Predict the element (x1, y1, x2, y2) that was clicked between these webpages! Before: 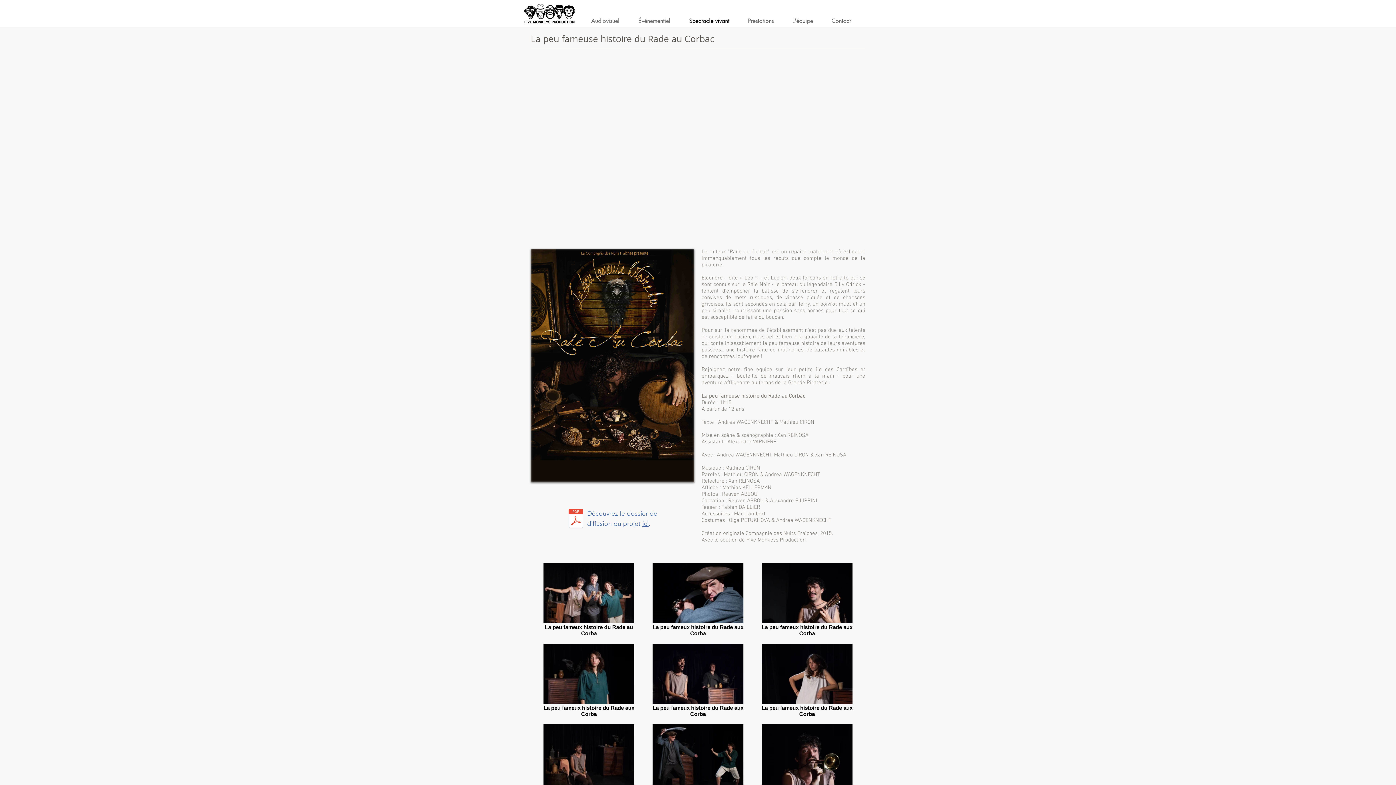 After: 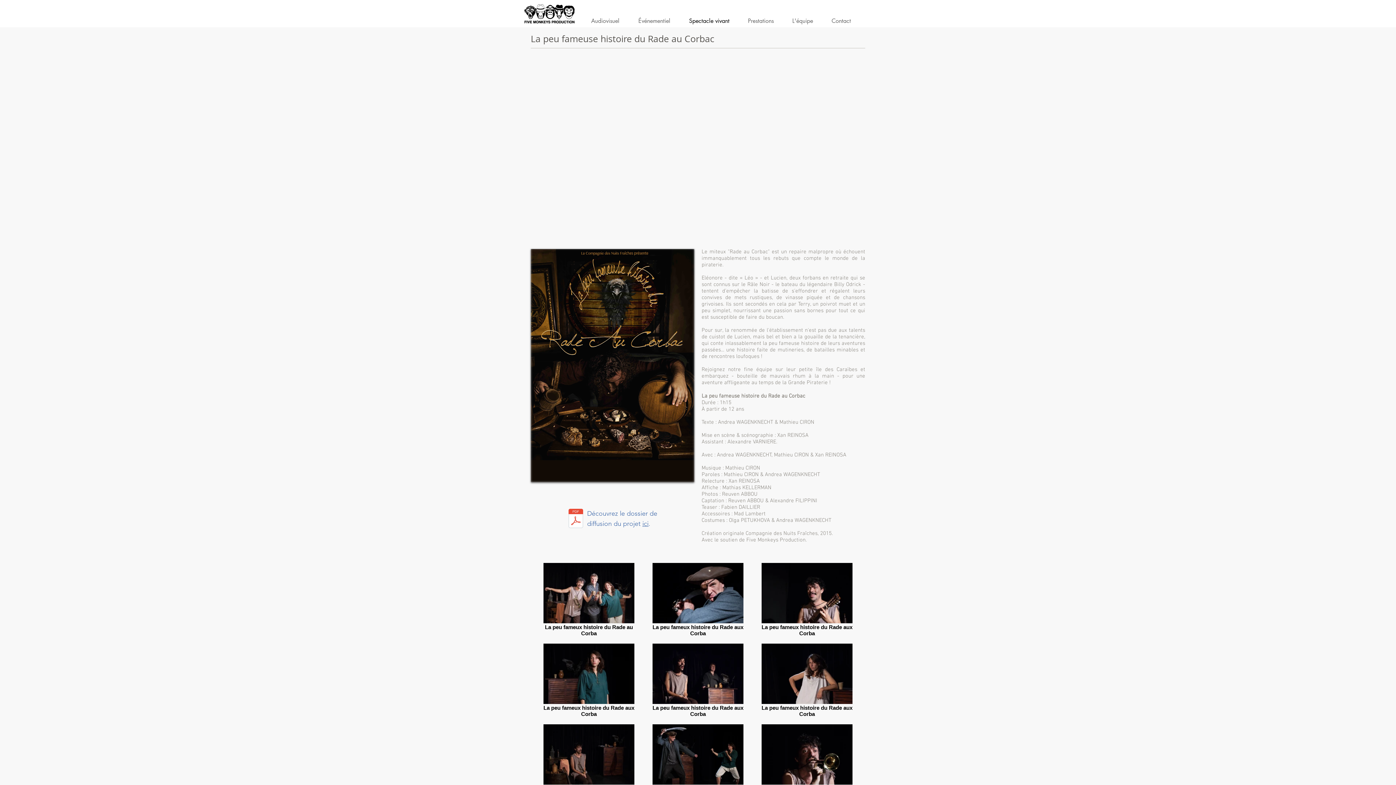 Action: bbox: (642, 520, 648, 528) label: ici